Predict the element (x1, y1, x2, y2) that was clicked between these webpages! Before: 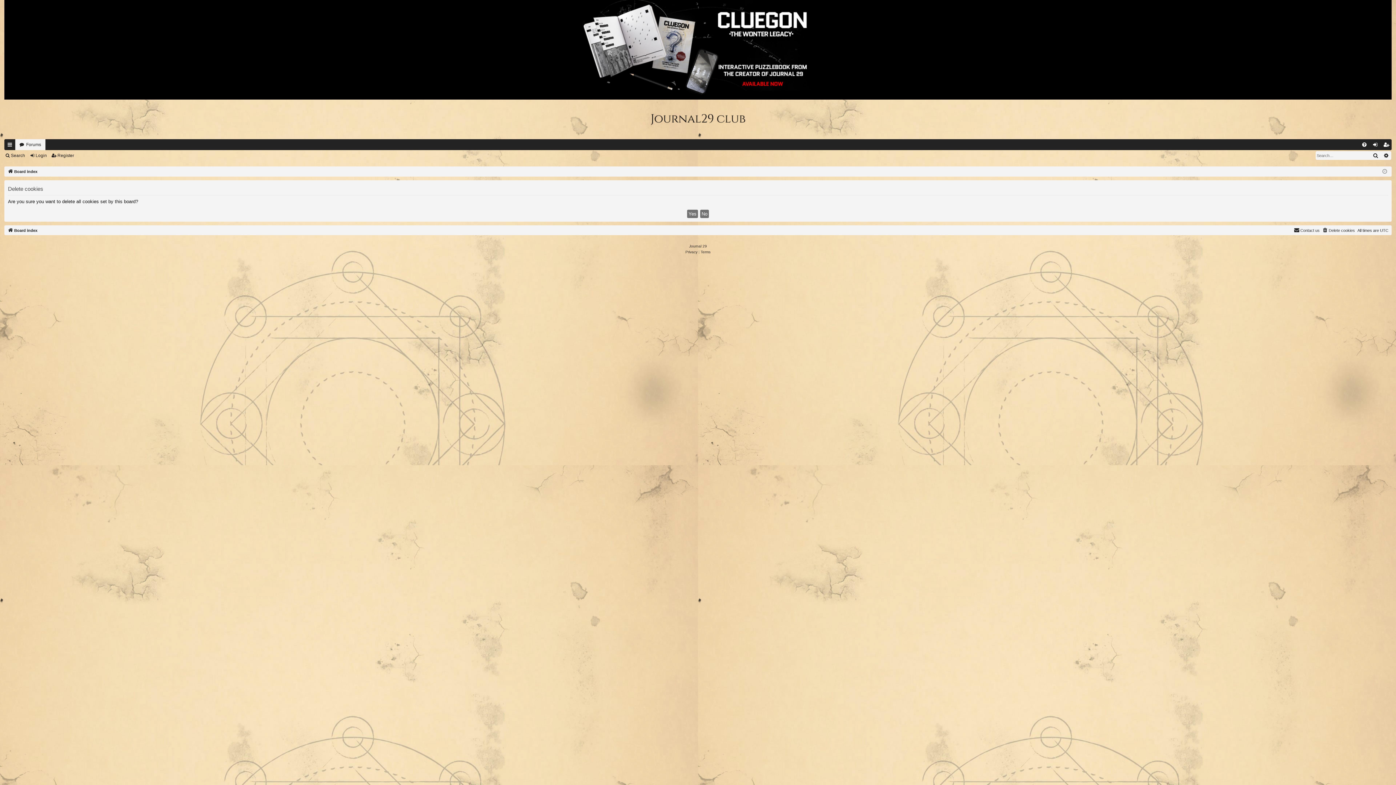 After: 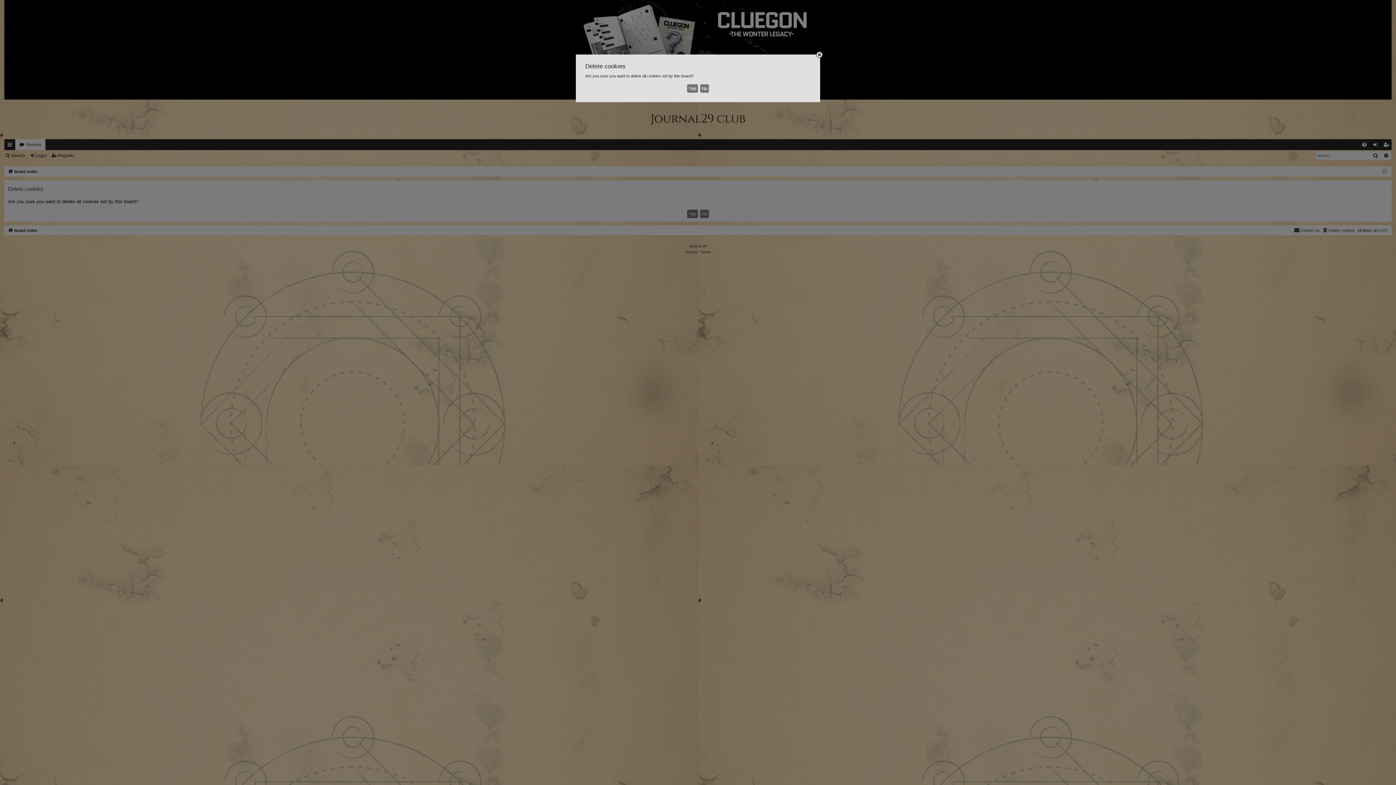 Action: label: Delete cookies bbox: (1322, 226, 1355, 234)